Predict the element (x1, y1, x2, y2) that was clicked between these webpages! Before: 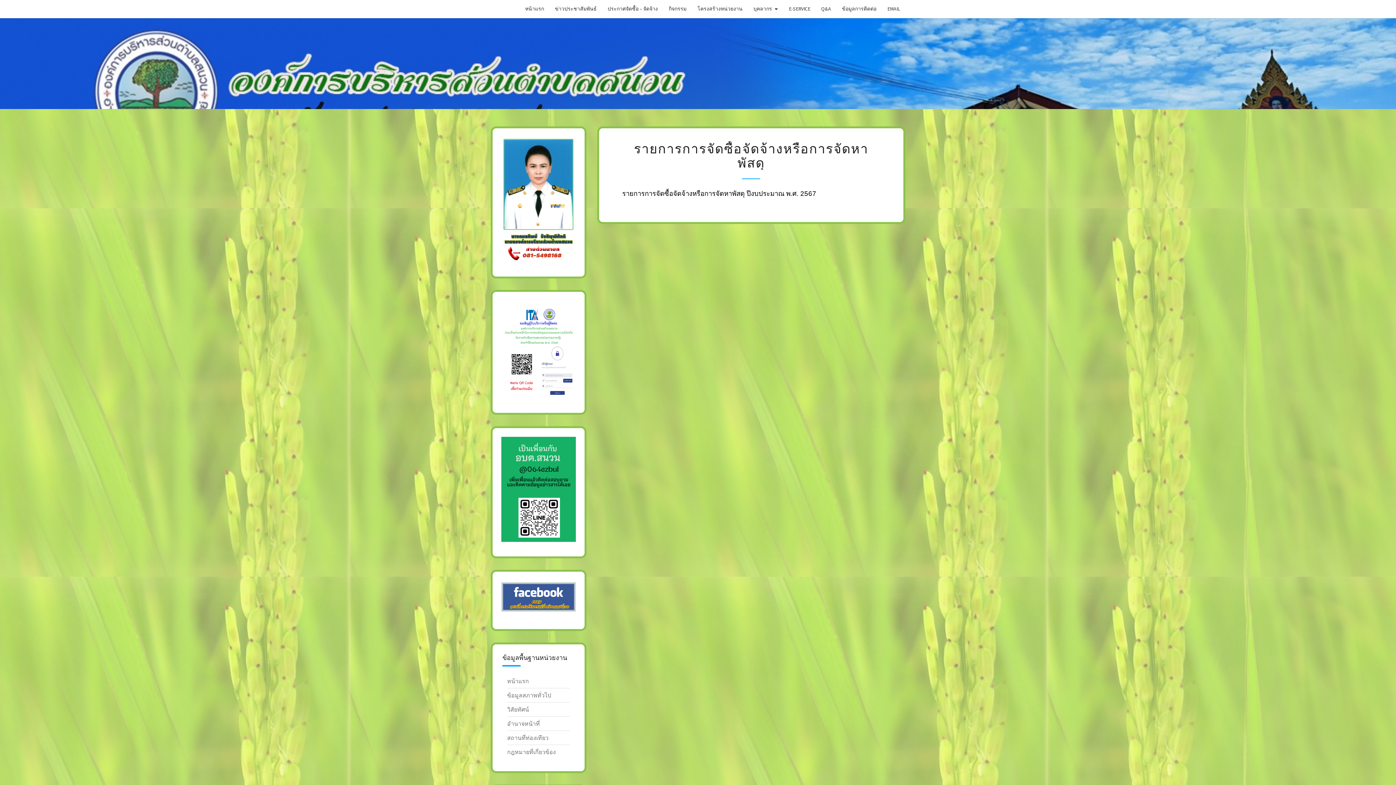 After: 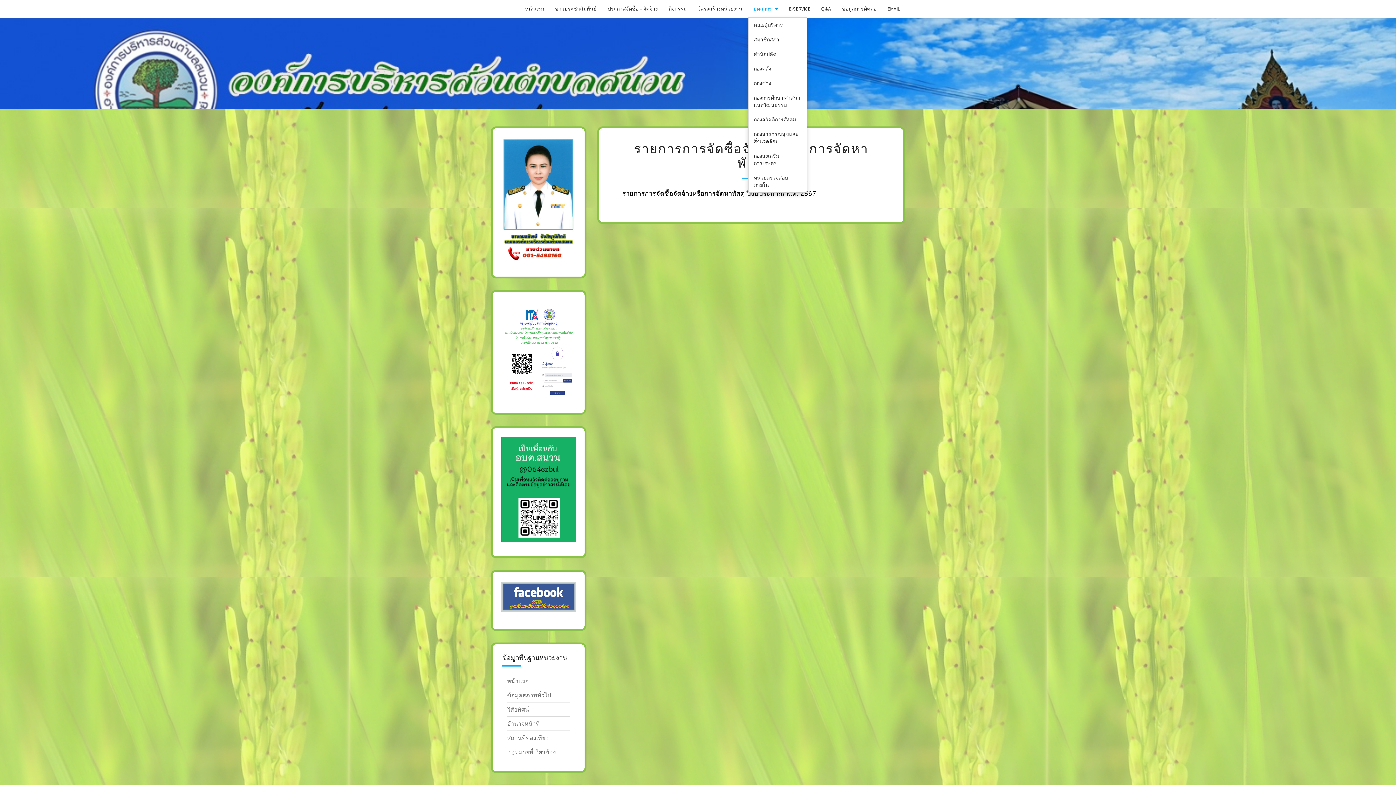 Action: bbox: (748, 0, 783, 17) label: บุคลากร